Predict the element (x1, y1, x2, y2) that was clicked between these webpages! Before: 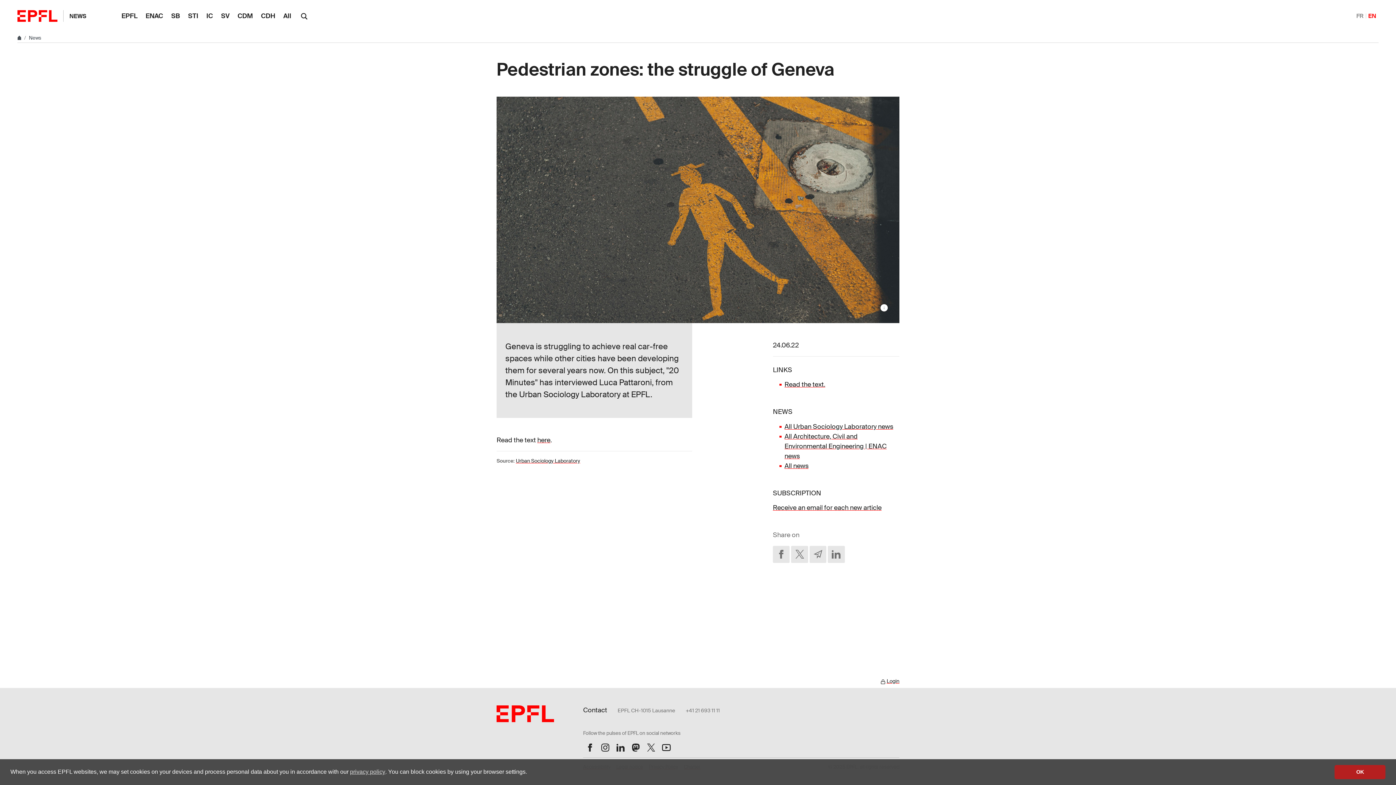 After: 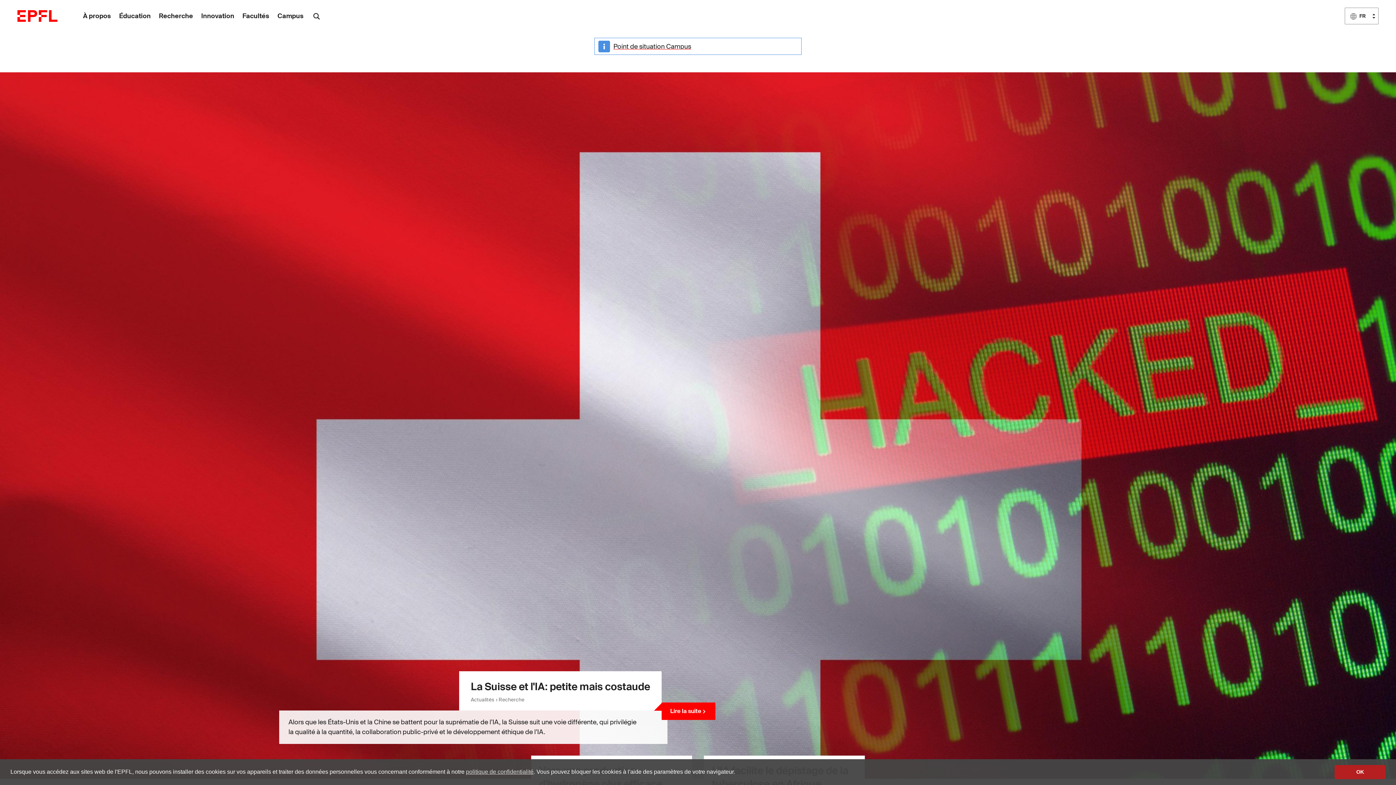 Action: bbox: (496, 709, 554, 718)